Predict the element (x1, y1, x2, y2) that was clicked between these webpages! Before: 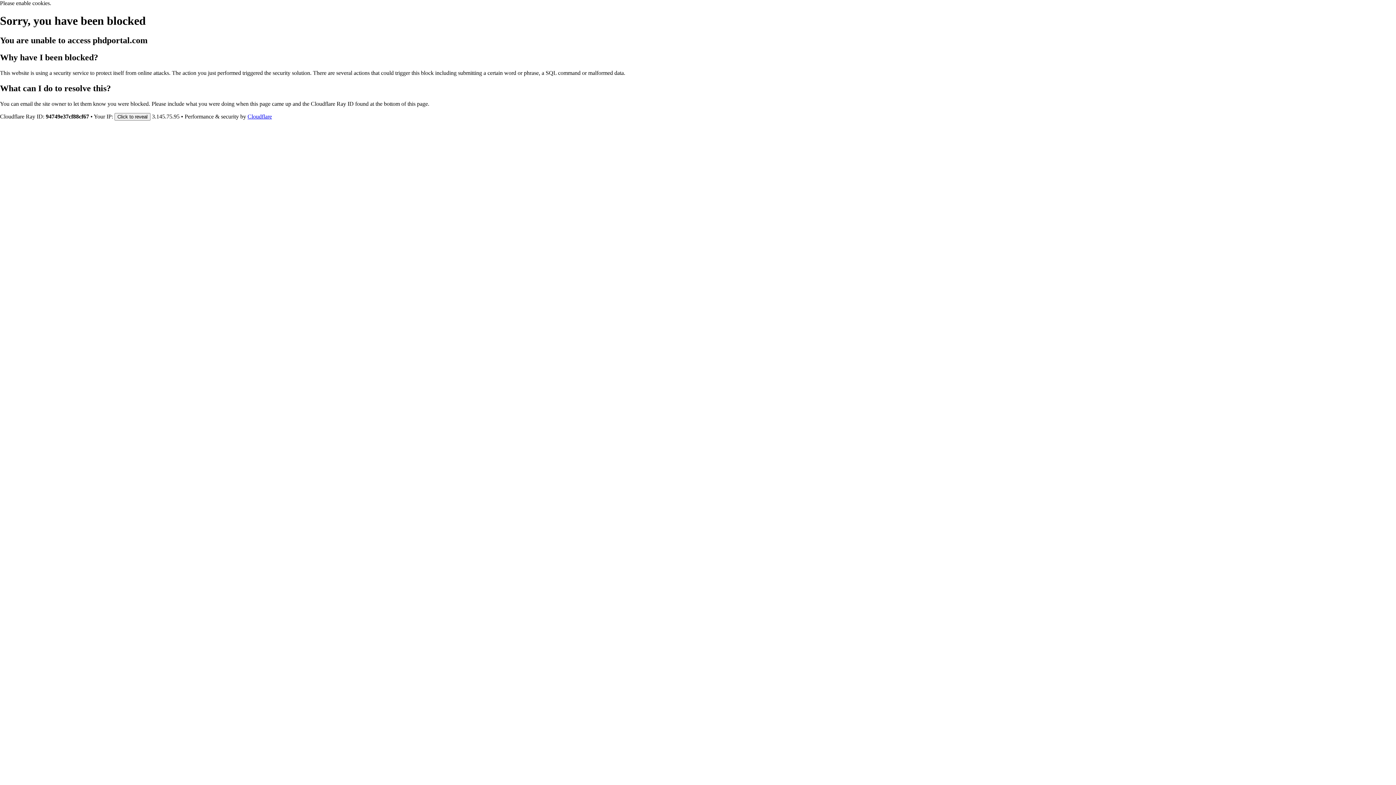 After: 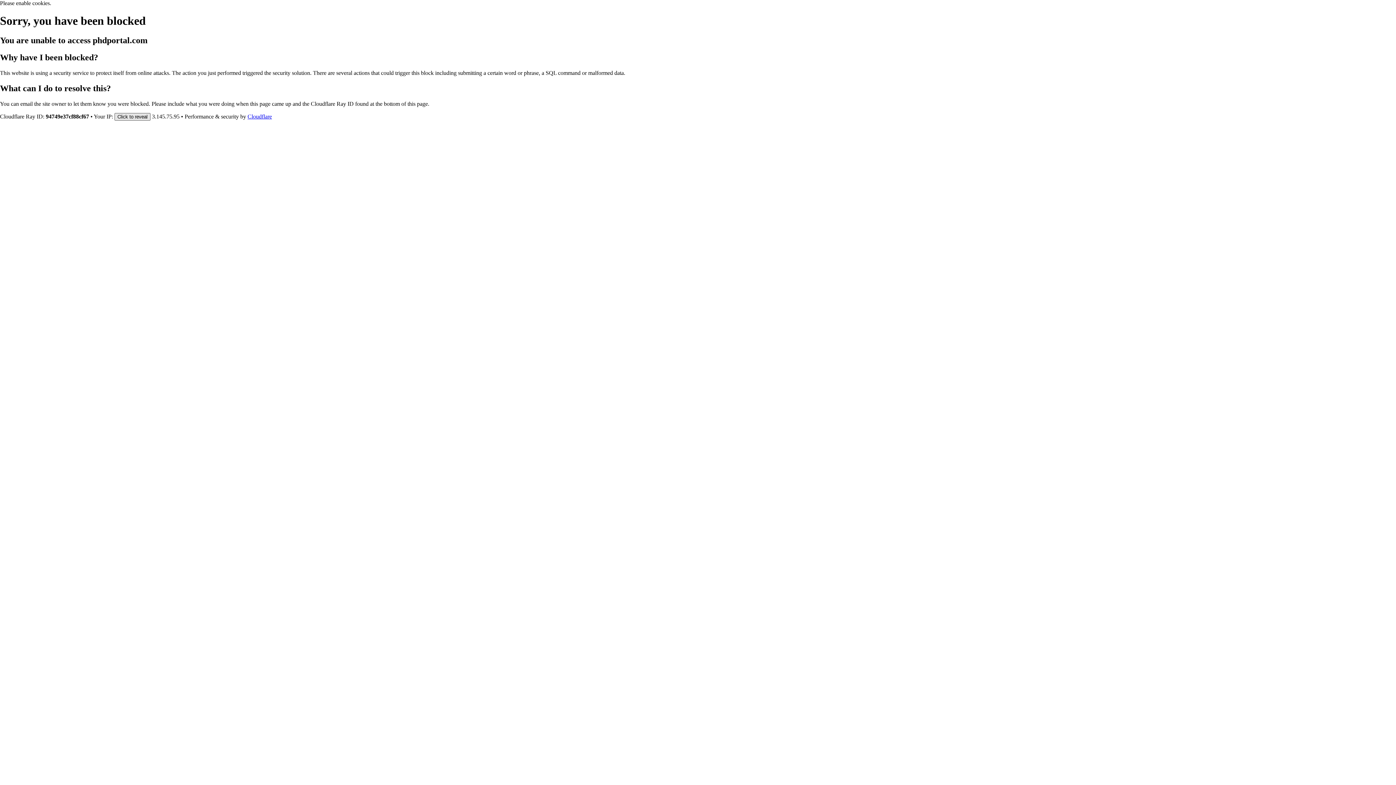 Action: bbox: (114, 112, 150, 120) label: Click to reveal